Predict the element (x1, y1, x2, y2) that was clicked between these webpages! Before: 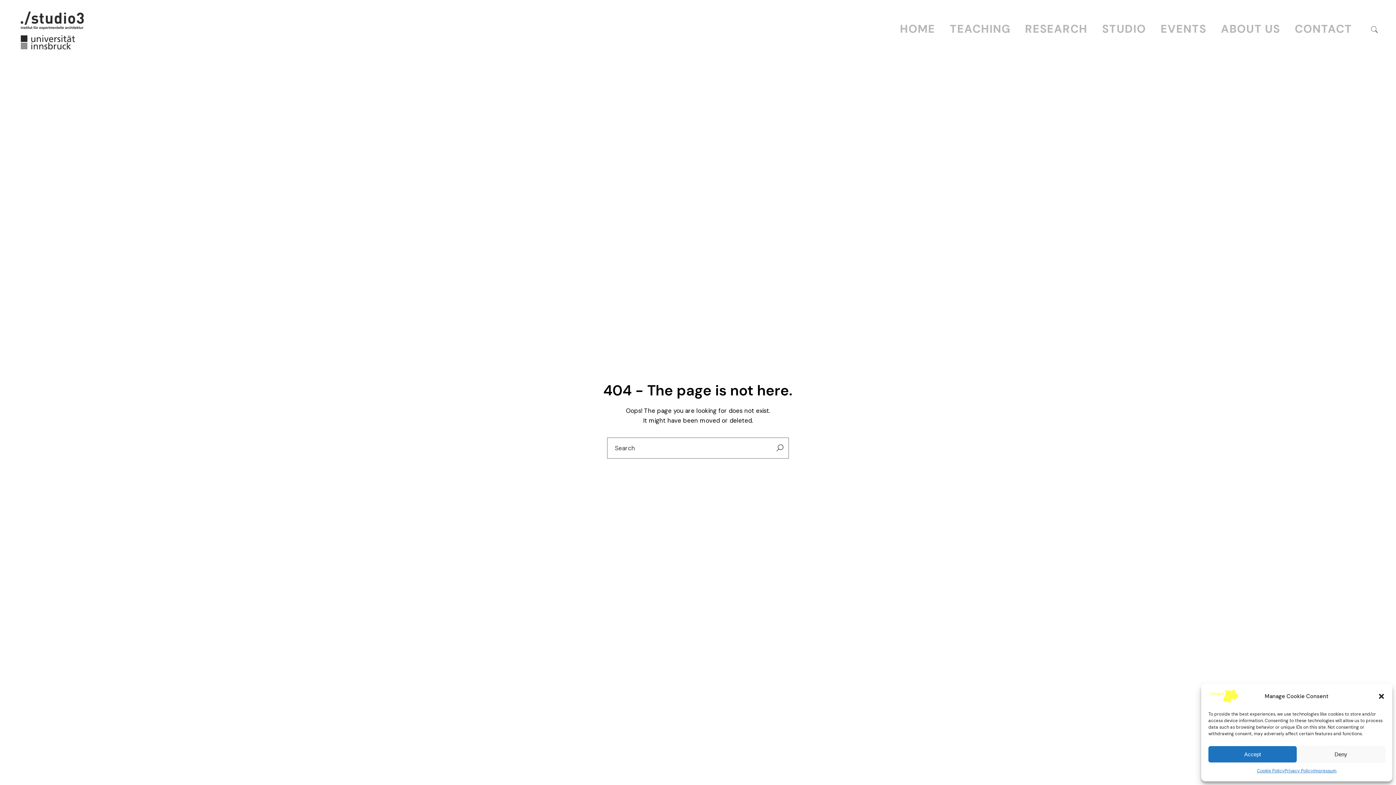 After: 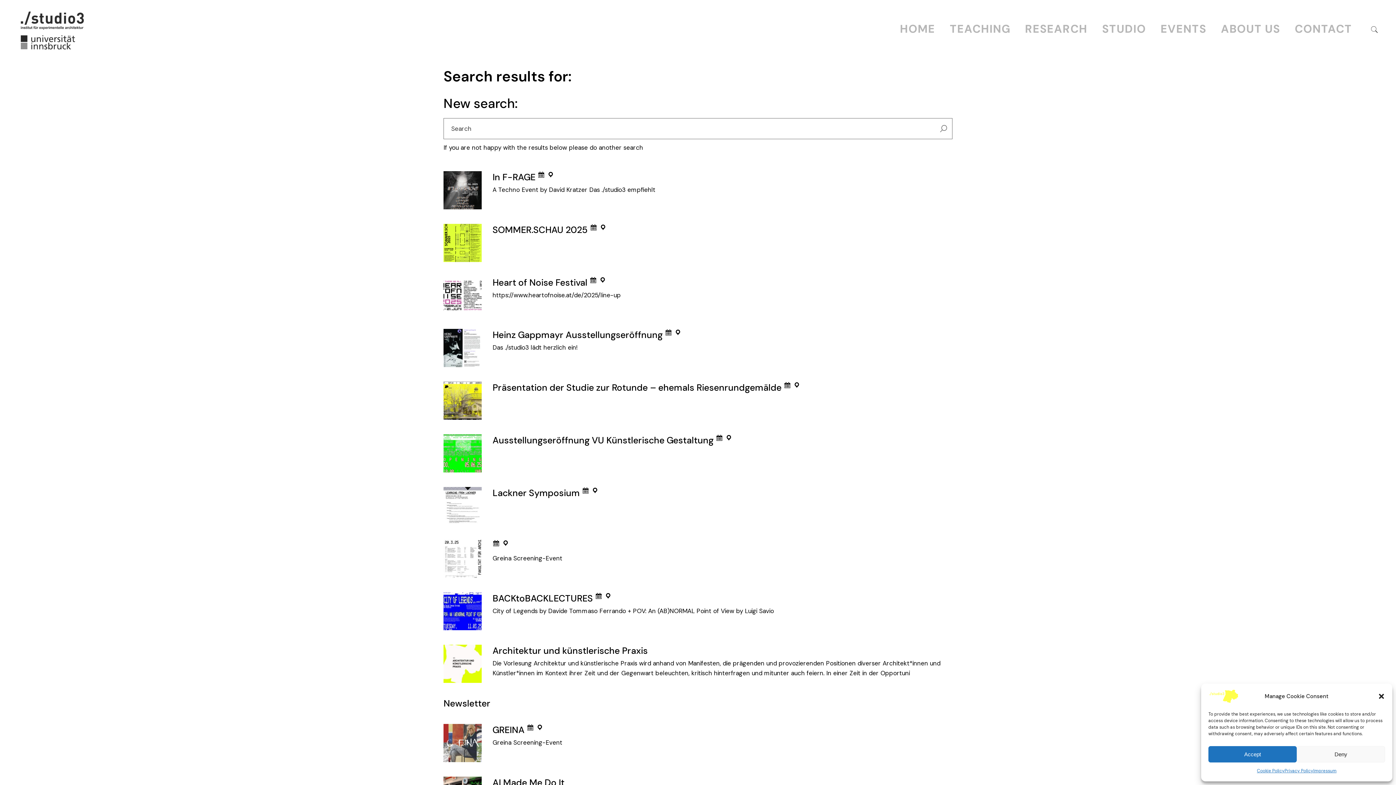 Action: bbox: (770, 437, 789, 458)